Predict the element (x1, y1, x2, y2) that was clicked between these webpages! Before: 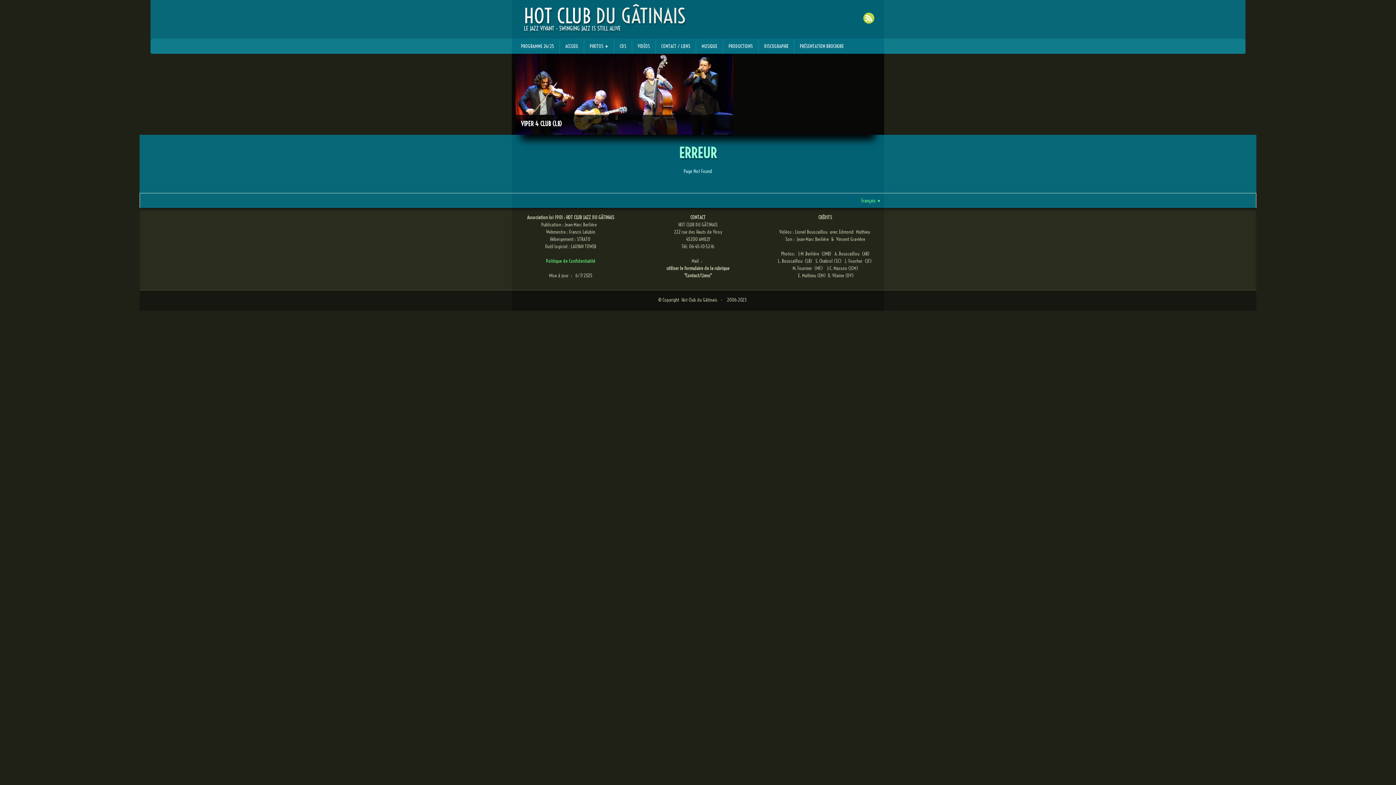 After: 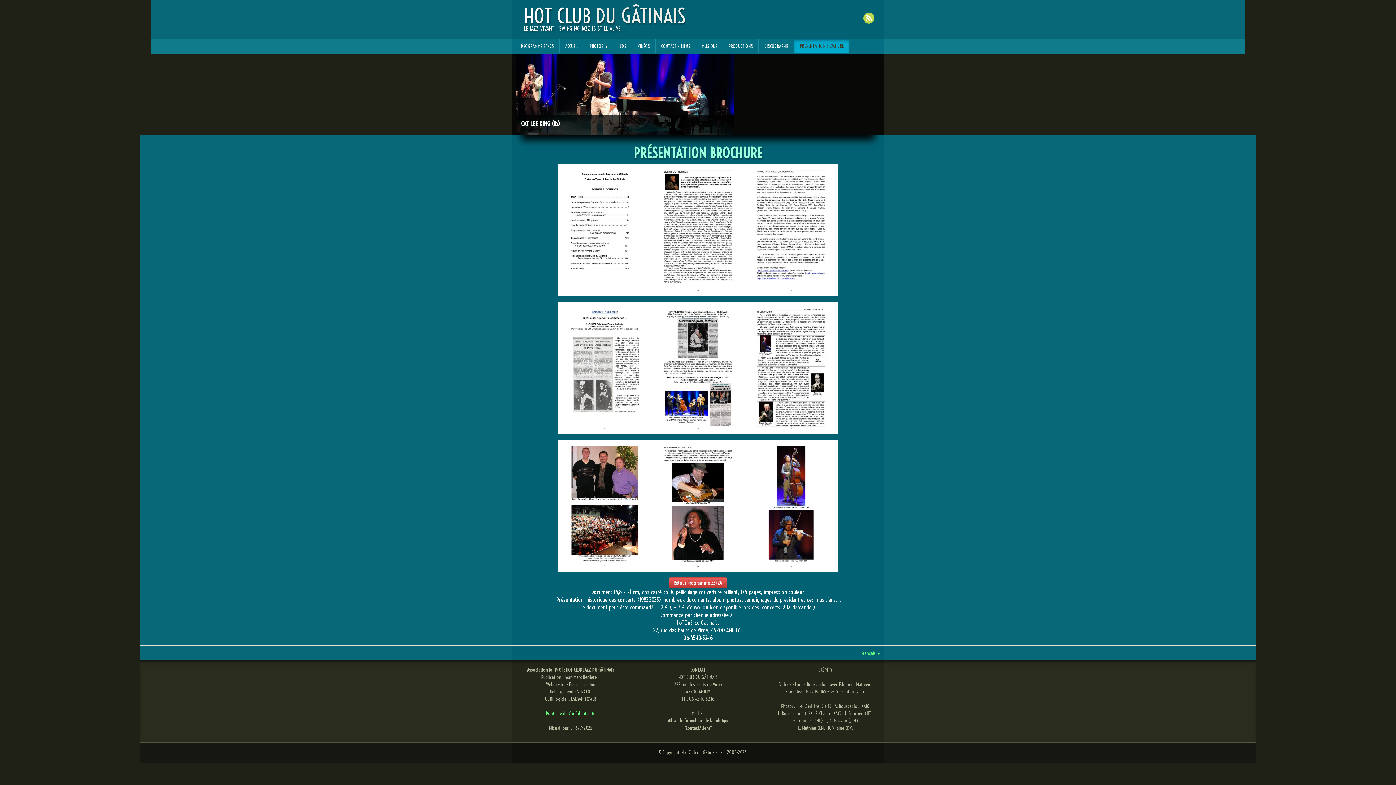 Action: label: PRÉSENTATION BROCHURE bbox: (794, 38, 849, 53)